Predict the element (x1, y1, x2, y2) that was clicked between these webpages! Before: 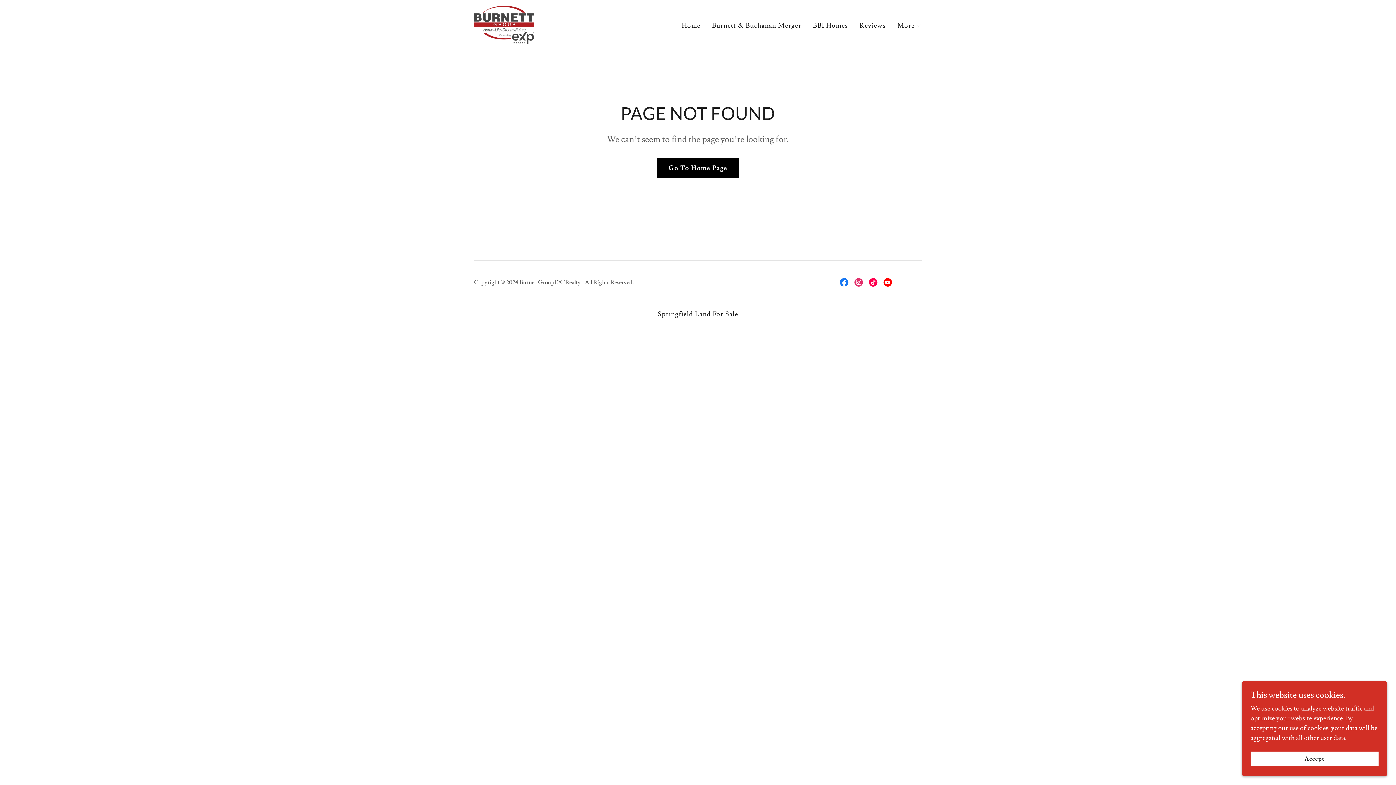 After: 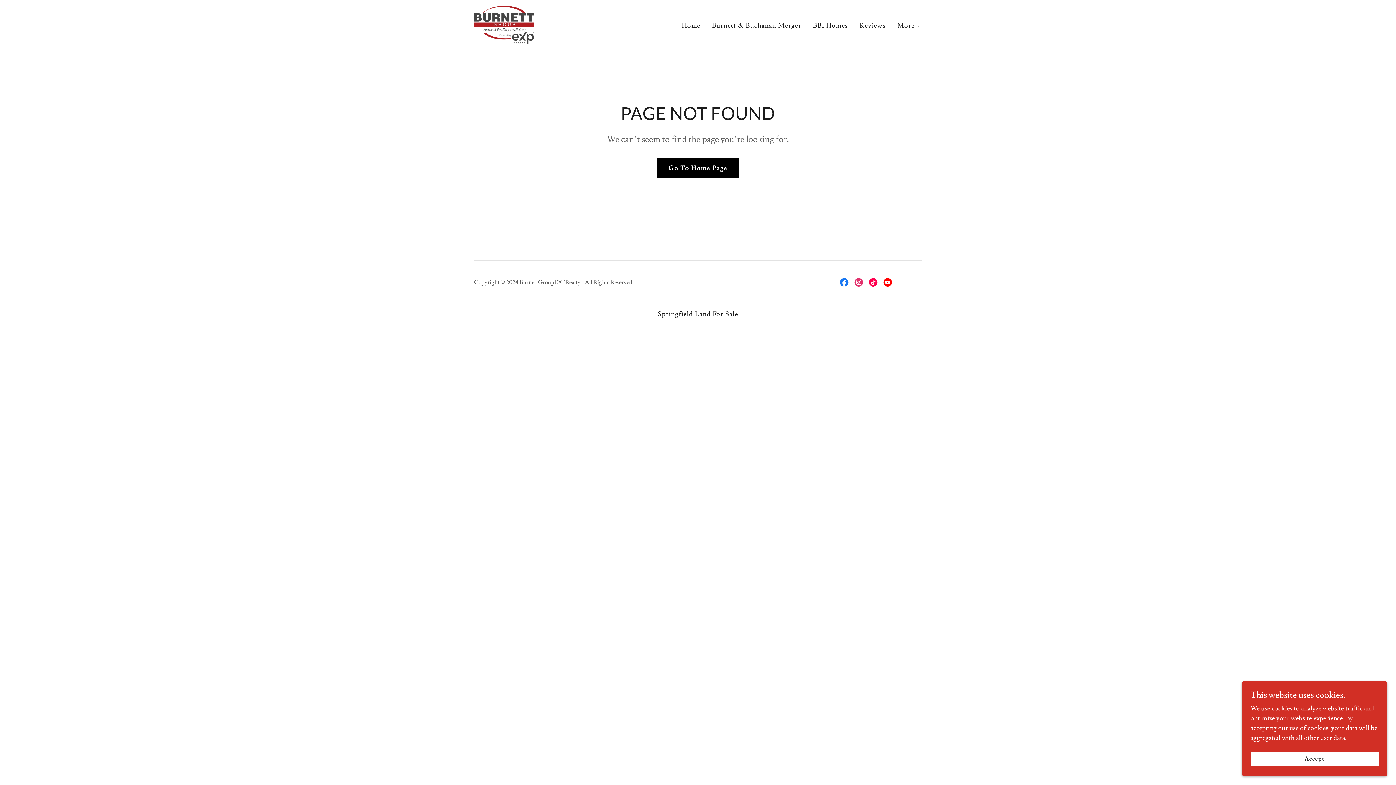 Action: bbox: (866, 275, 880, 289) label: TikTok